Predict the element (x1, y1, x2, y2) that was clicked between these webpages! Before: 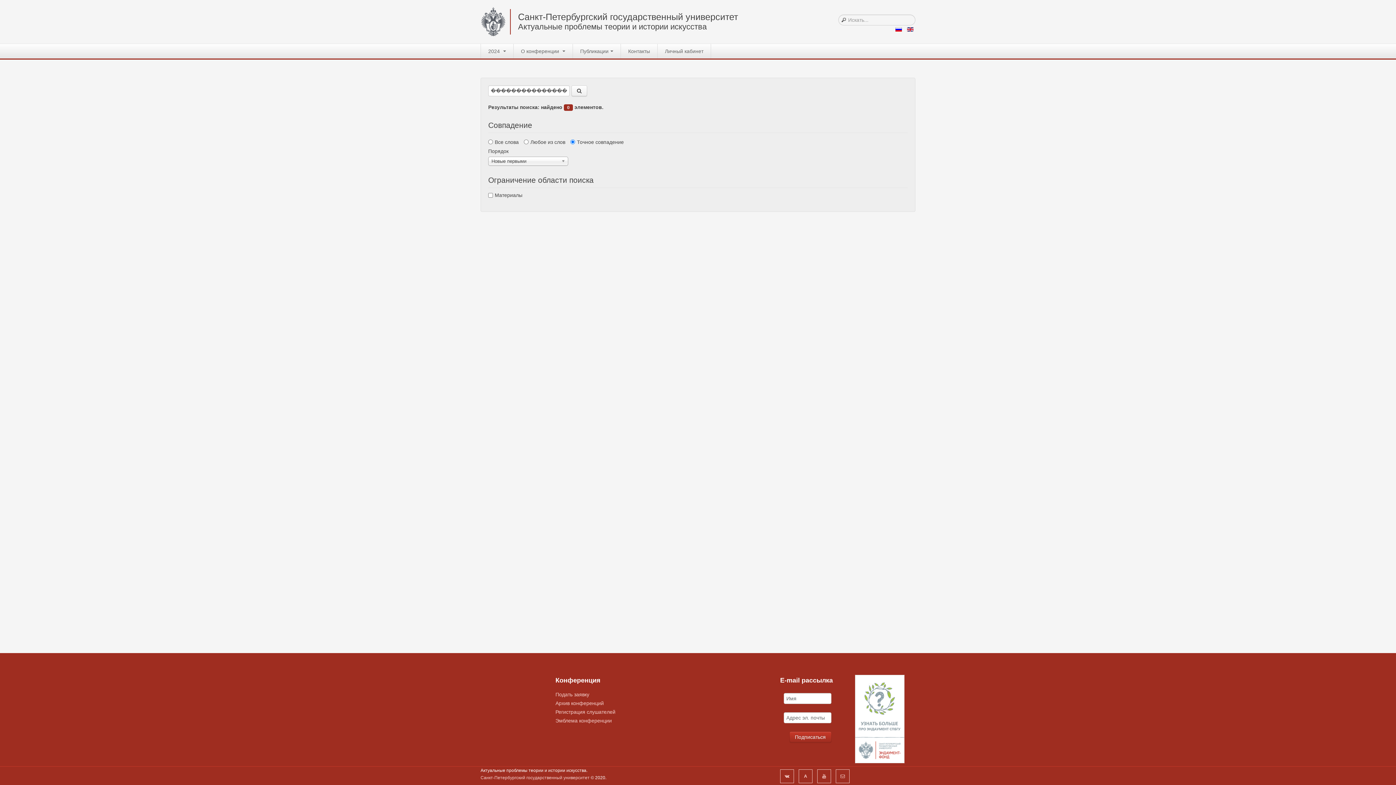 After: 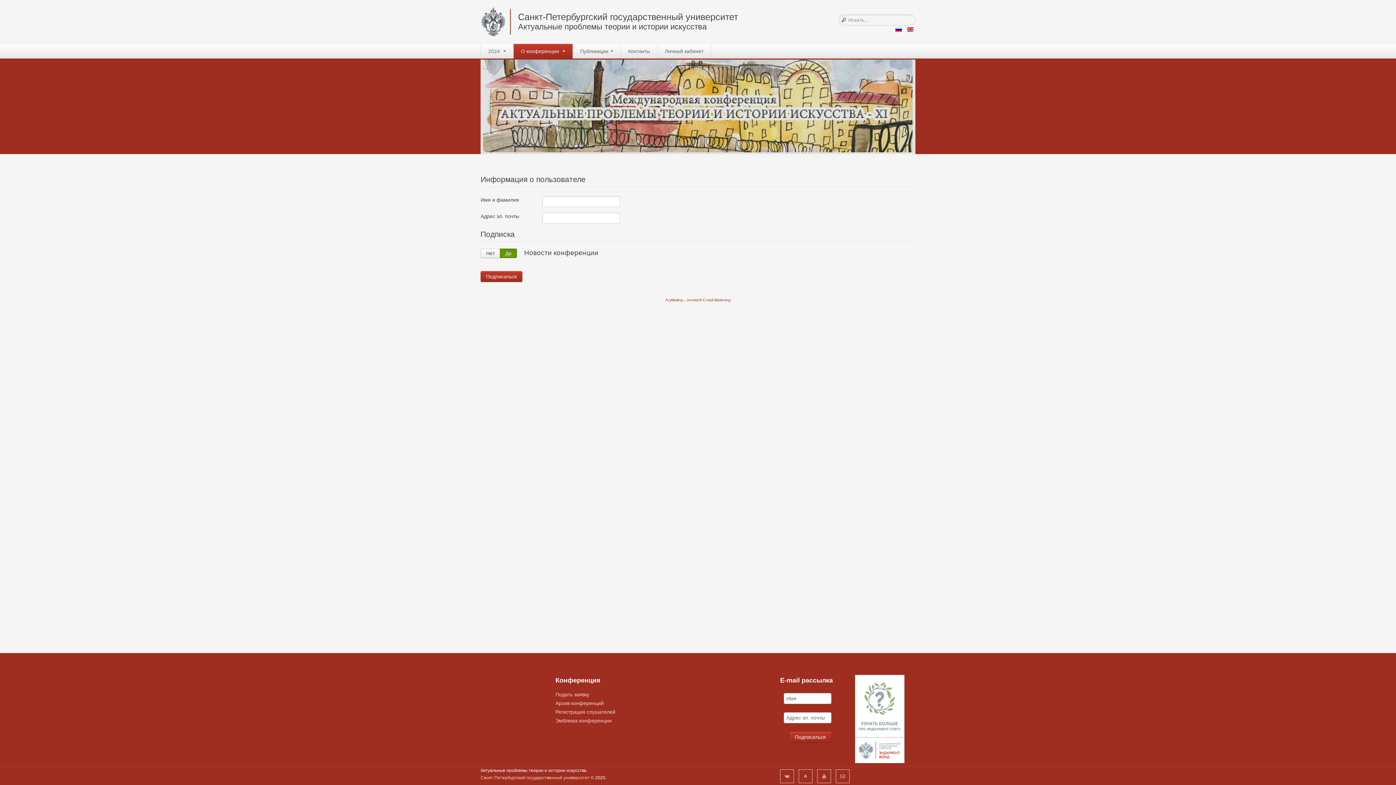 Action: bbox: (836, 769, 849, 783)